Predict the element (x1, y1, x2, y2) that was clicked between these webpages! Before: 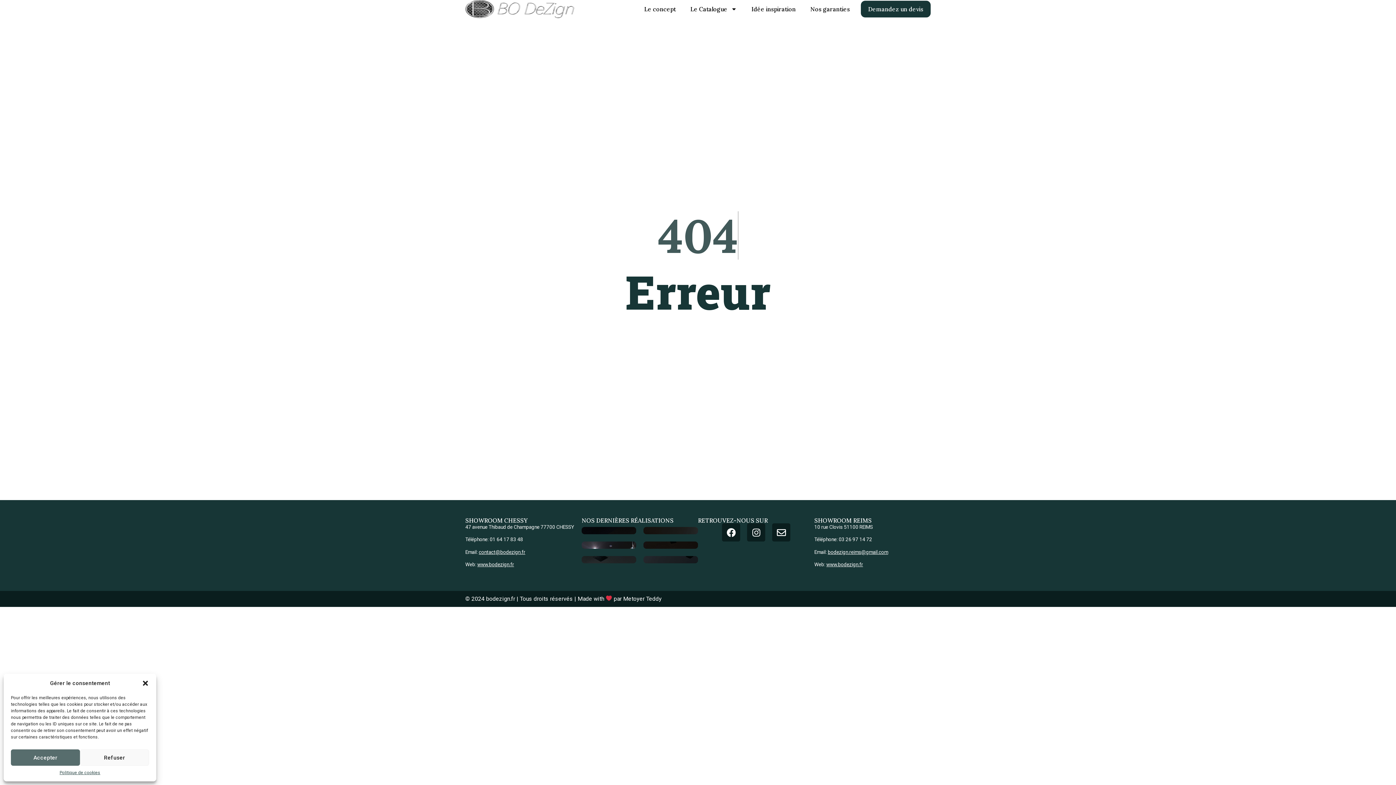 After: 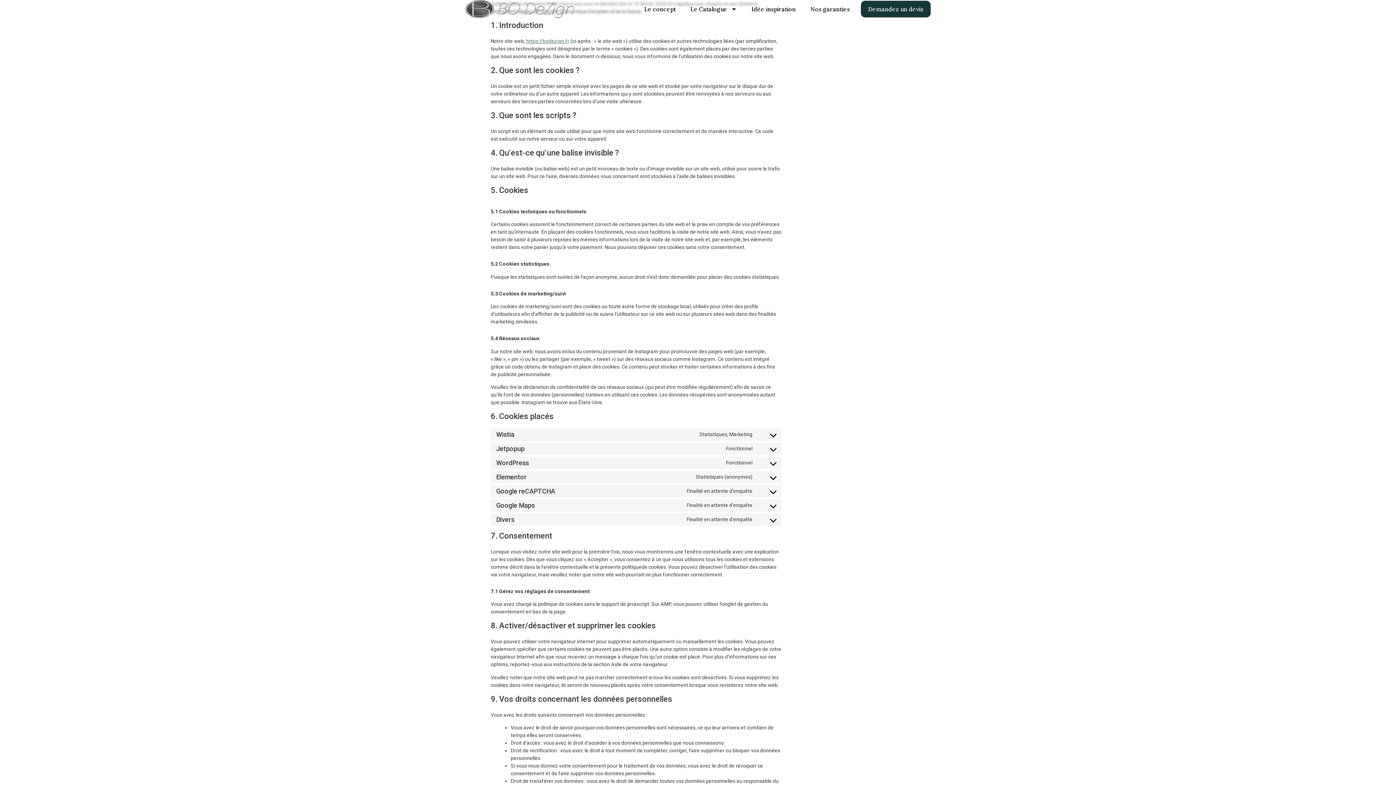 Action: bbox: (59, 769, 100, 776) label: Politique de cookies